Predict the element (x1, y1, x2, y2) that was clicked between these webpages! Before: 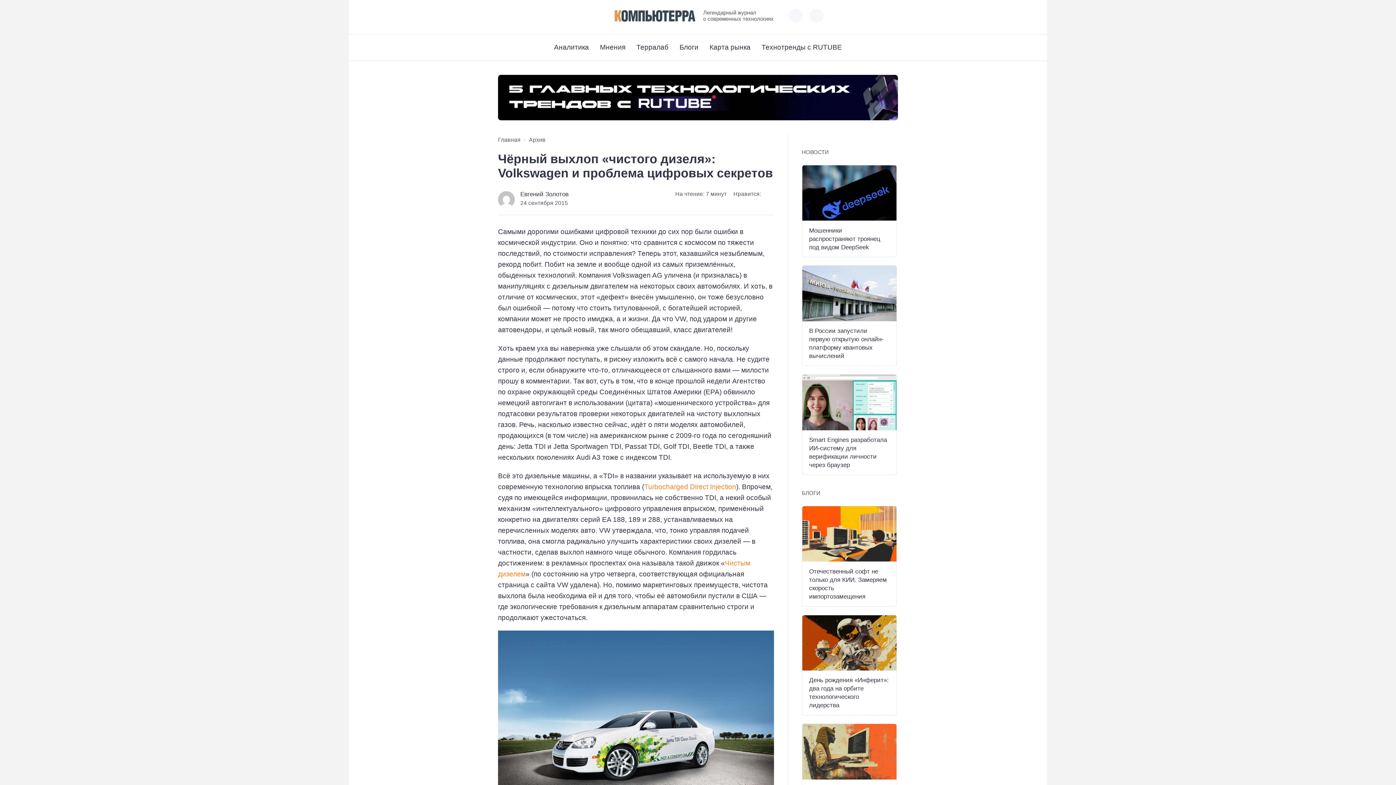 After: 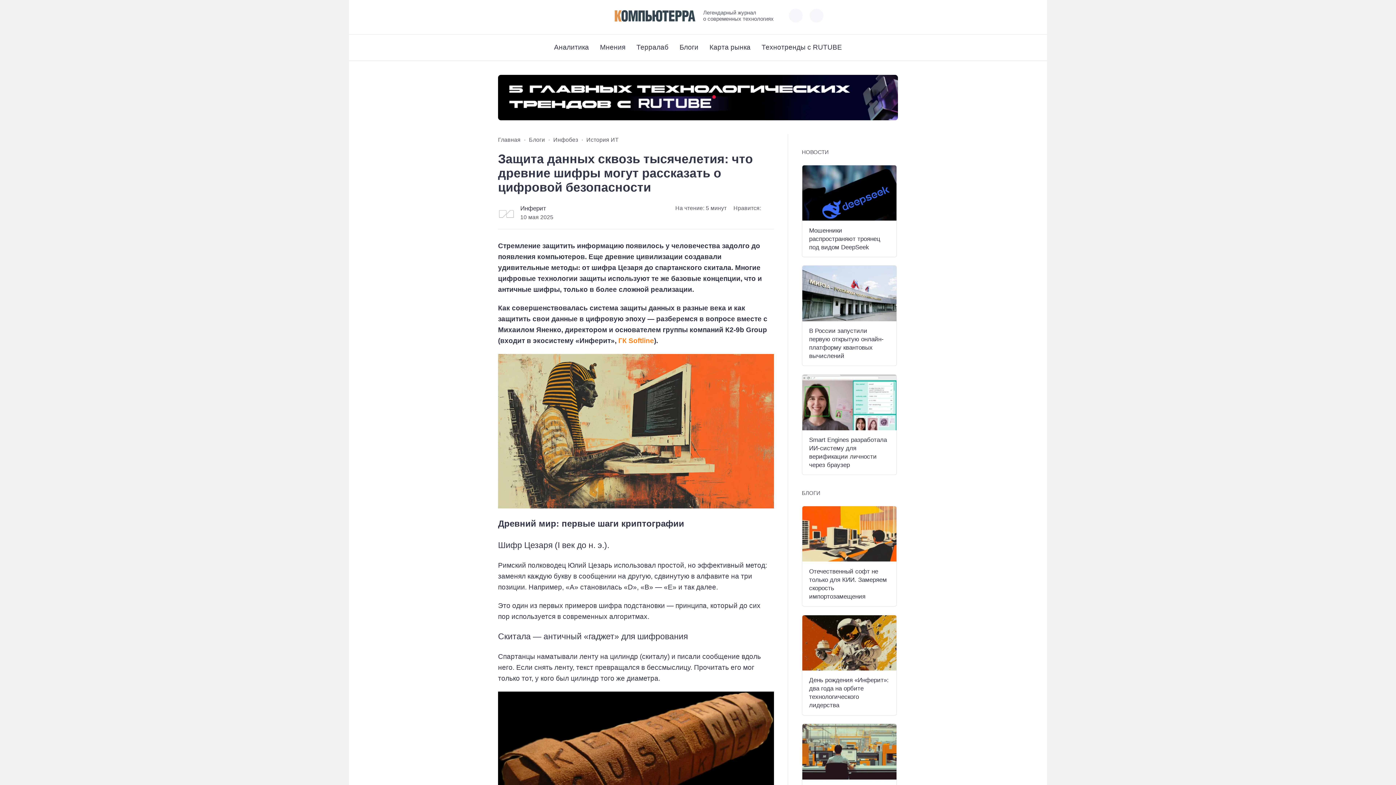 Action: bbox: (802, 724, 896, 779)